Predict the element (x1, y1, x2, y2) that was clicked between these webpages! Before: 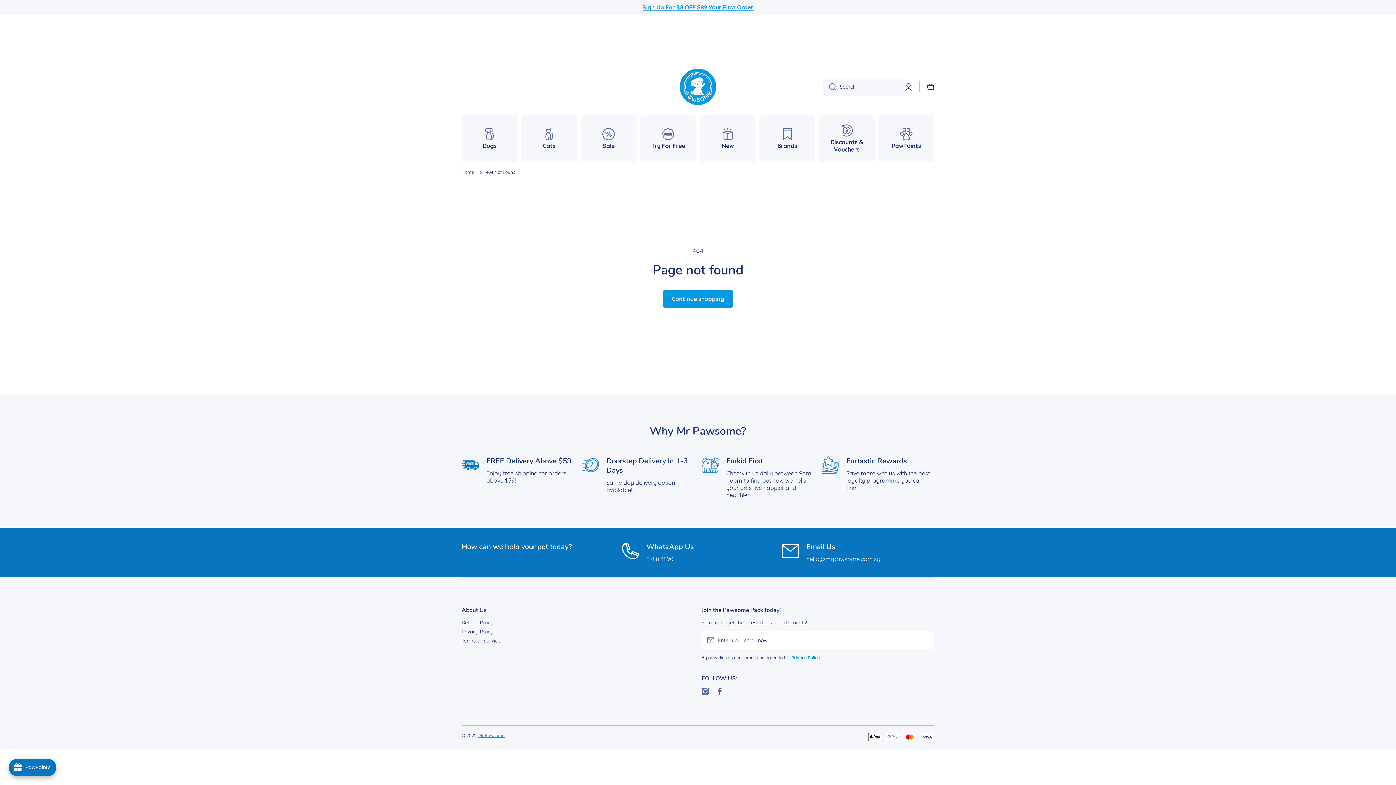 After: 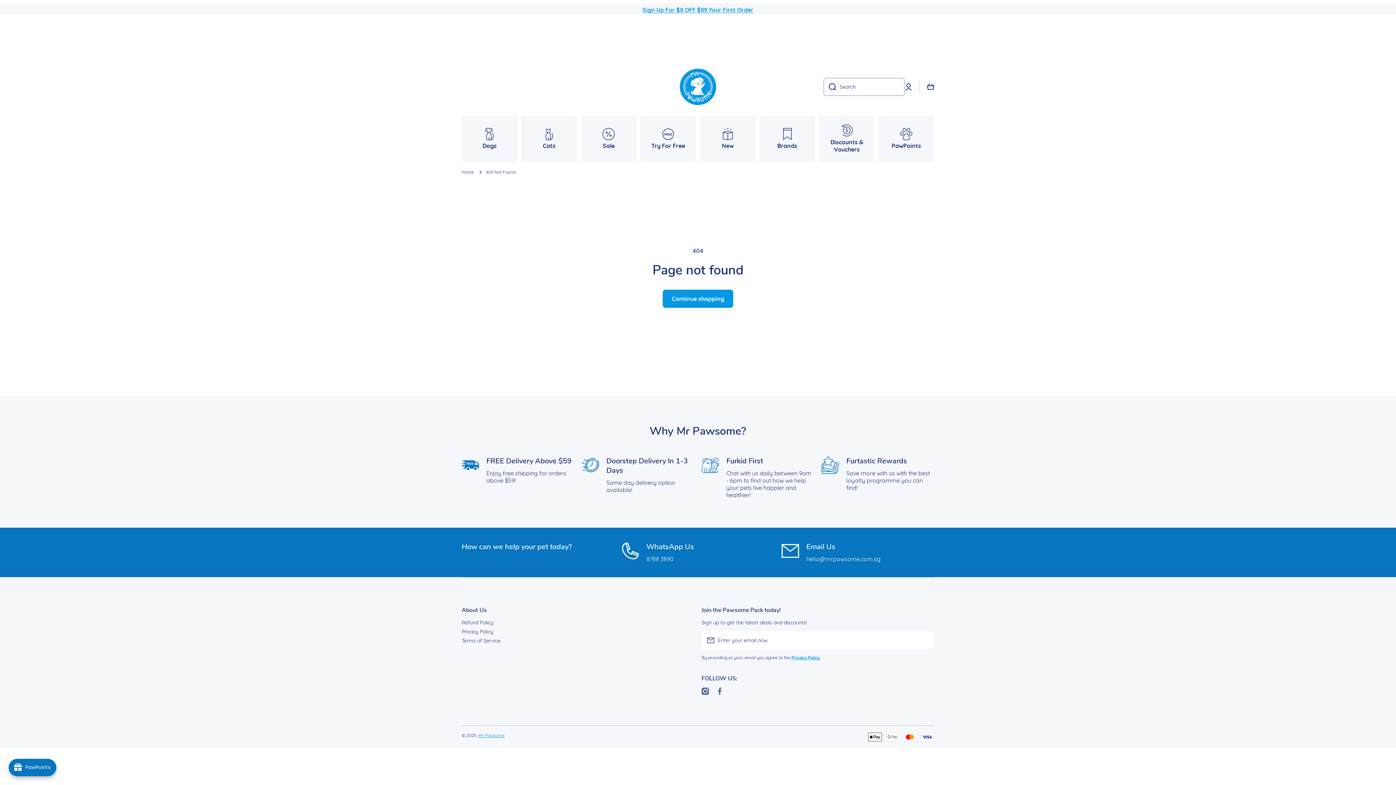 Action: label: Search bbox: (823, 77, 836, 96)